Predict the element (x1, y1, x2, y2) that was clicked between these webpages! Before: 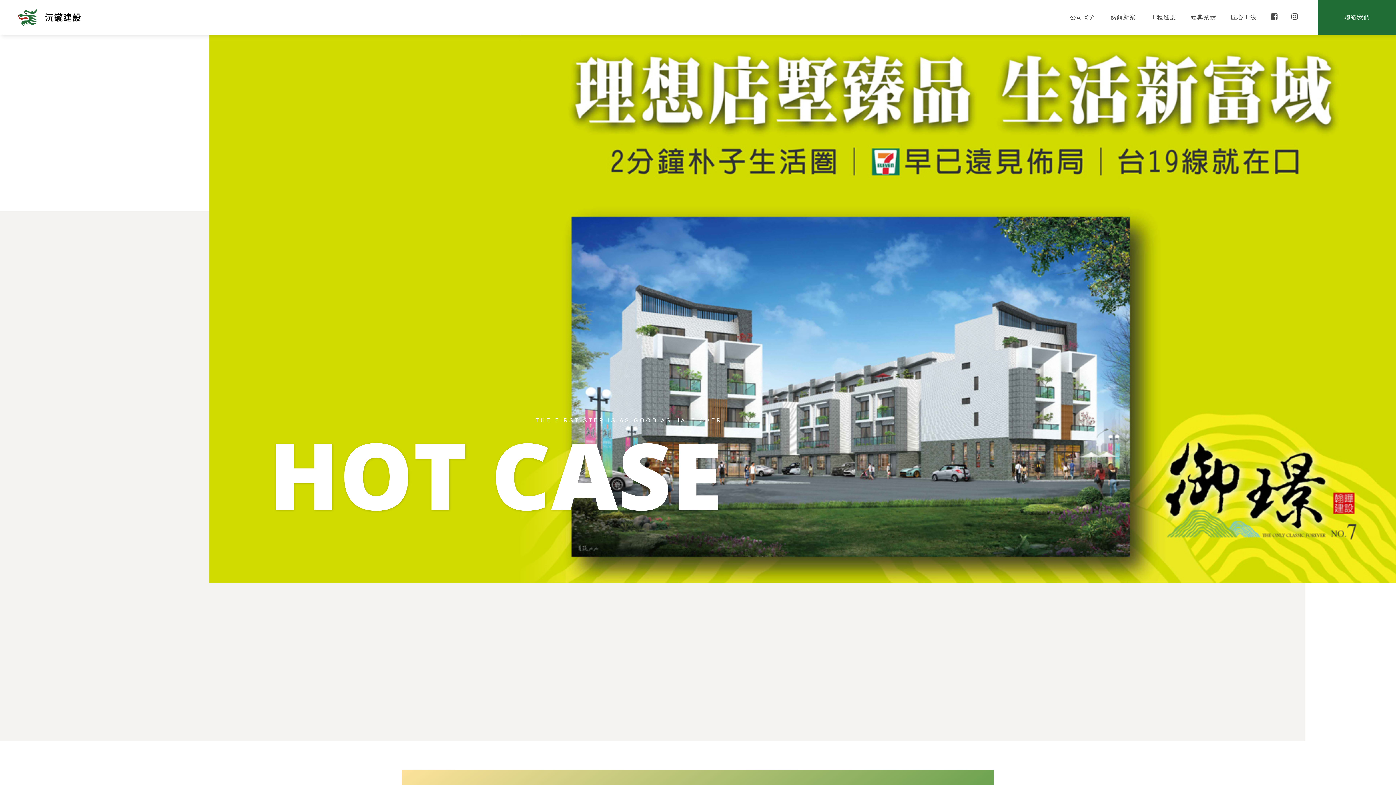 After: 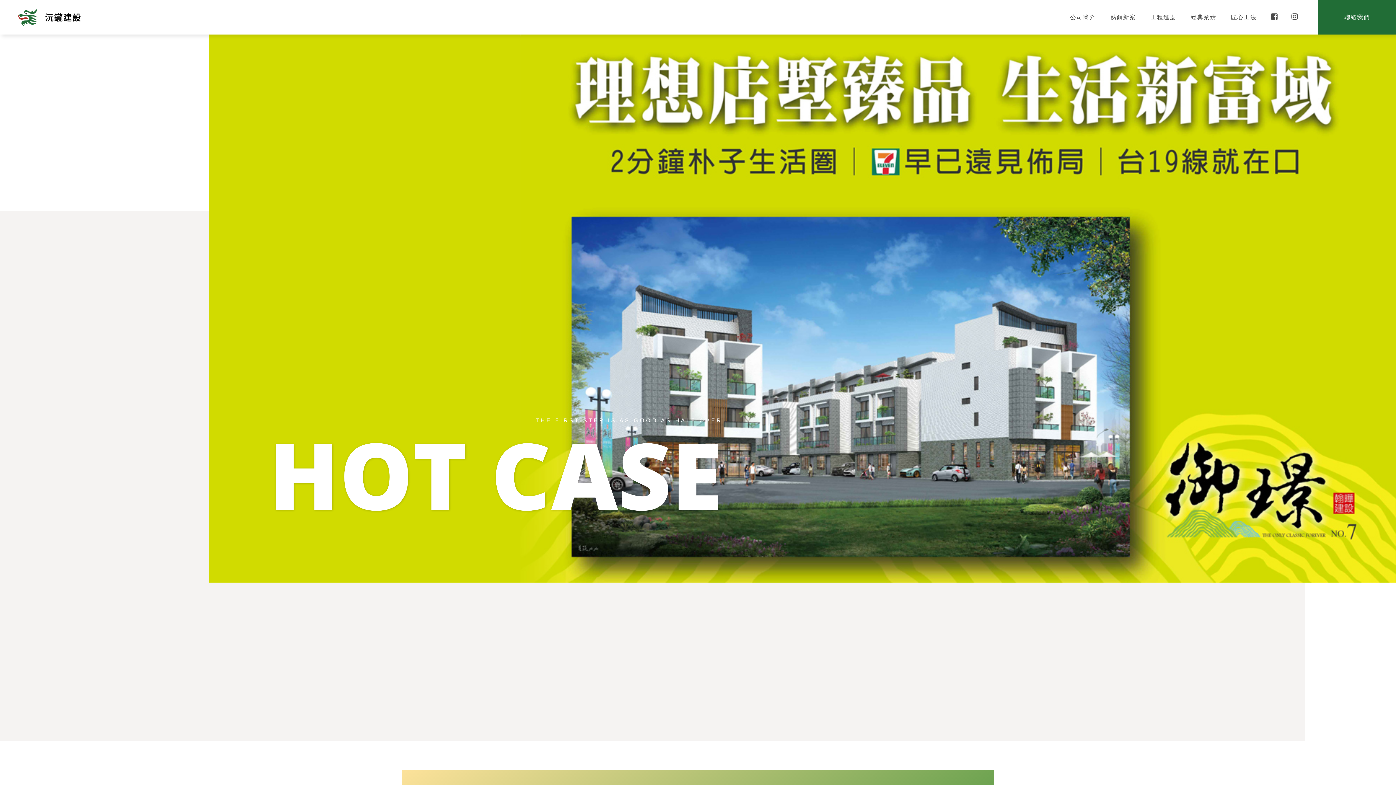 Action: bbox: (1264, 0, 1285, 34)